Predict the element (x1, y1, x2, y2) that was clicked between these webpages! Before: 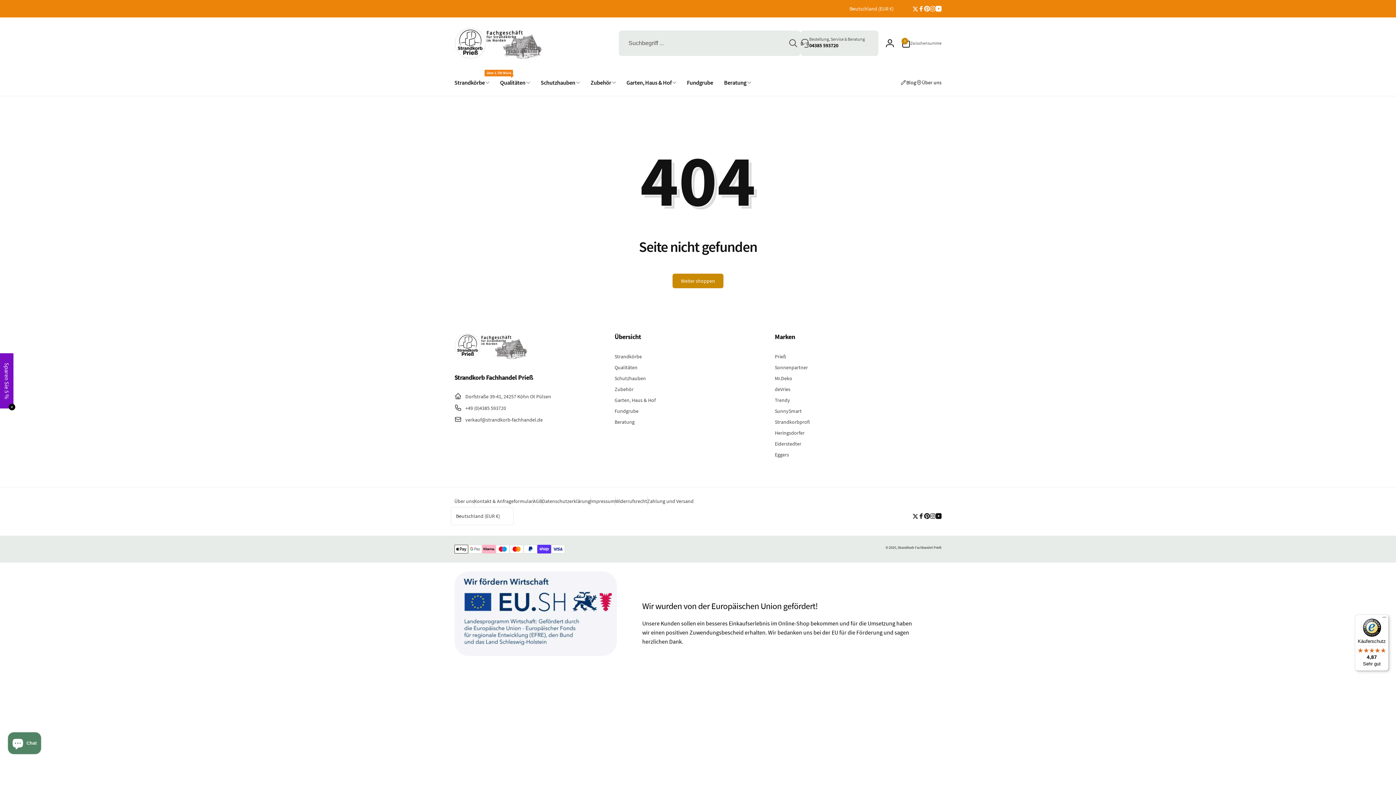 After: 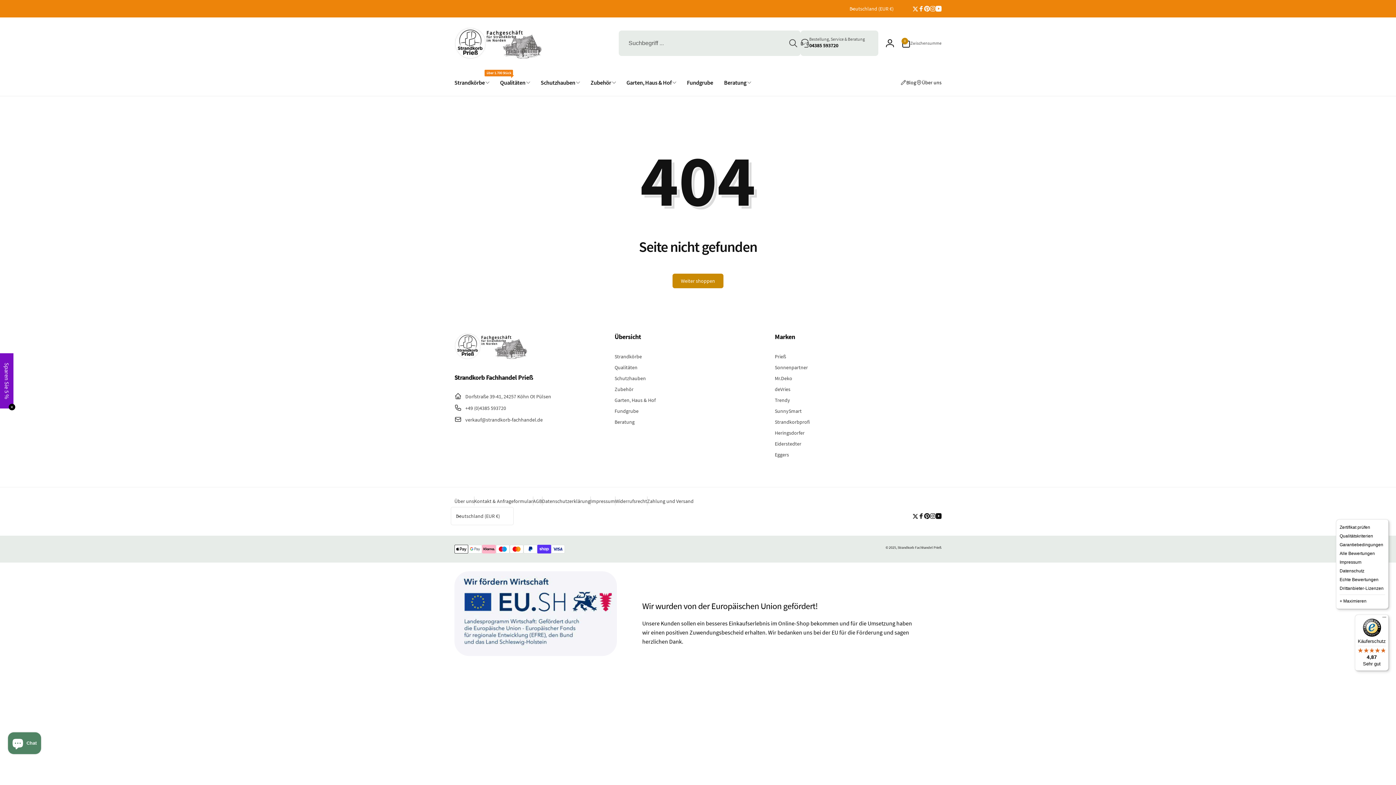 Action: bbox: (1380, 614, 1389, 623) label: Menü